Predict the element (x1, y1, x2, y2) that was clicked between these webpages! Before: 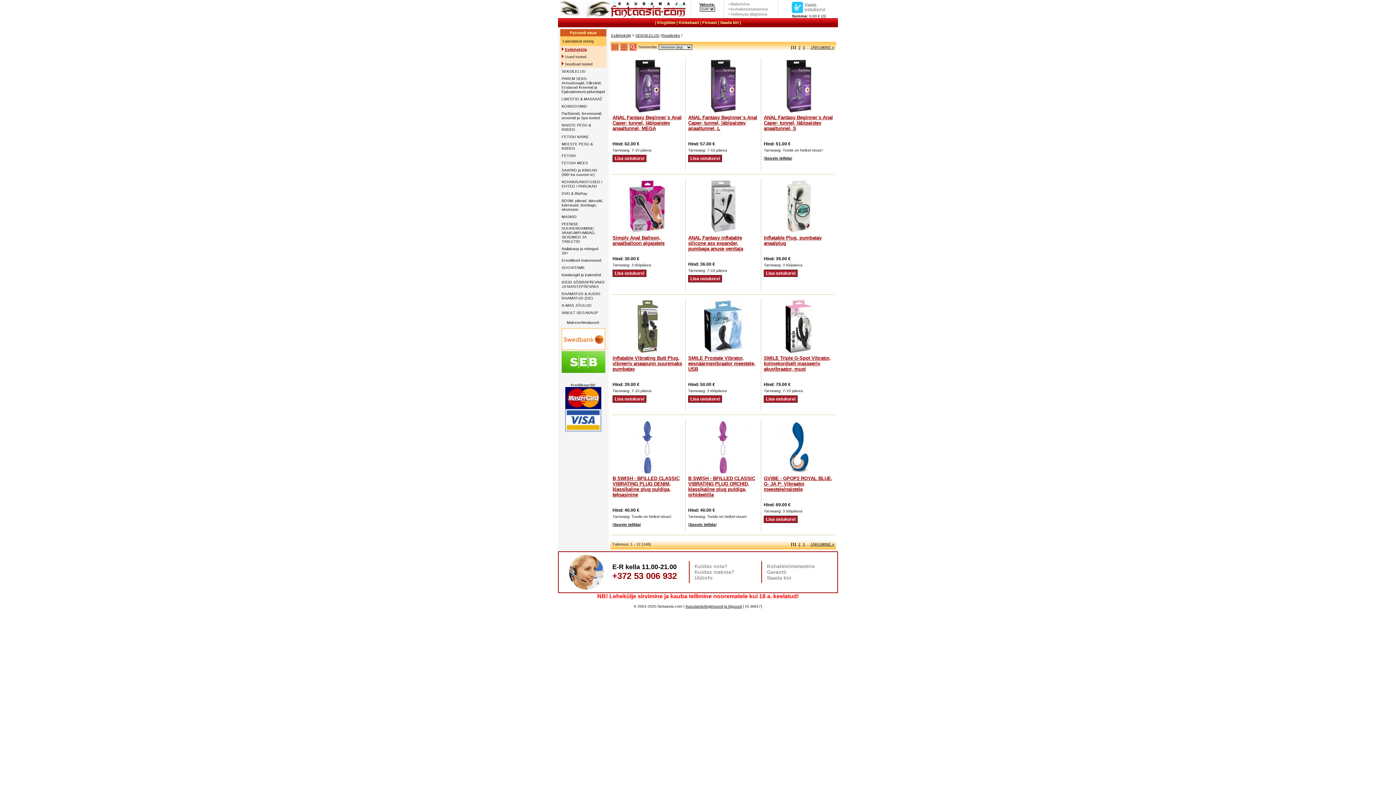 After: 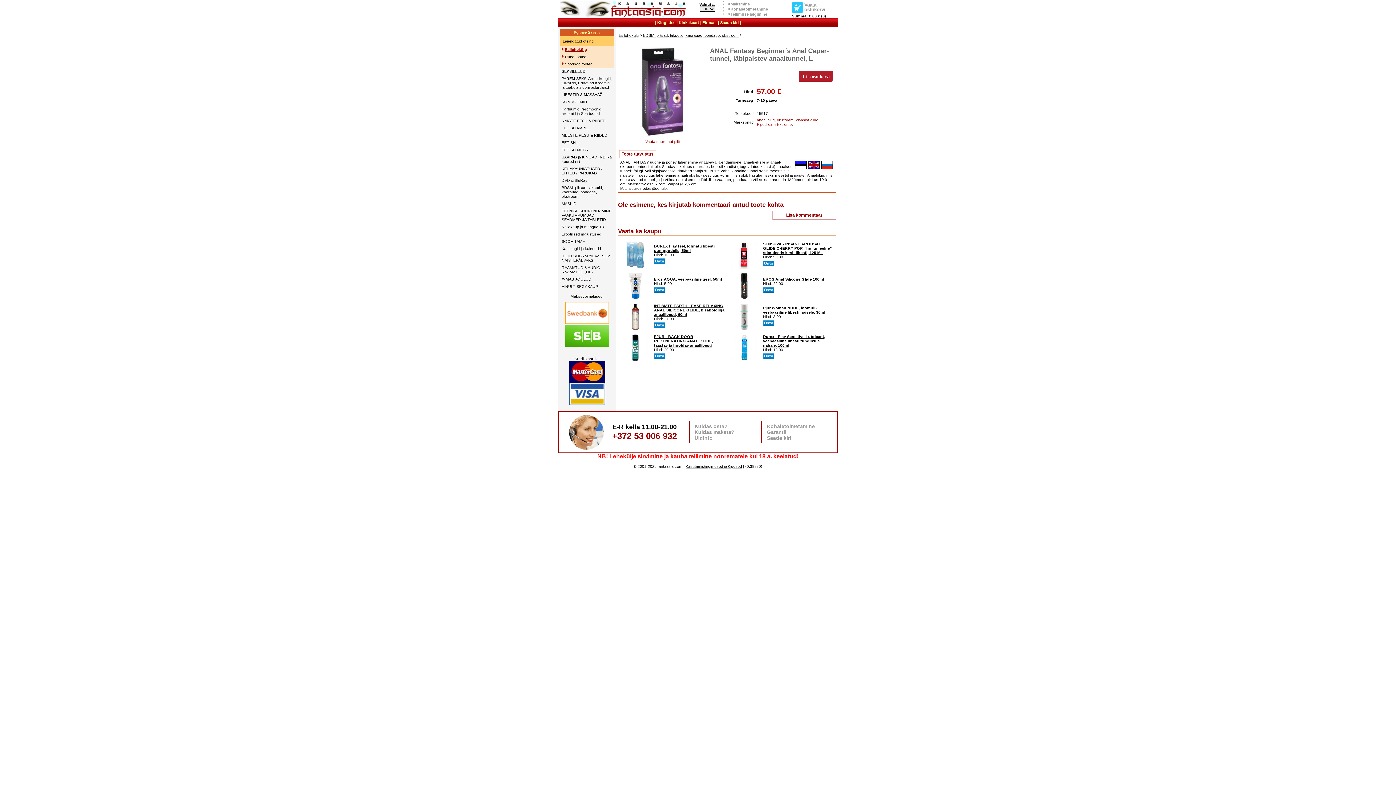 Action: bbox: (688, 114, 758, 131) label: ANAL Fantasy Beginner´s Anal Caper- tunnel, läbipaistev anaaltunnel, L